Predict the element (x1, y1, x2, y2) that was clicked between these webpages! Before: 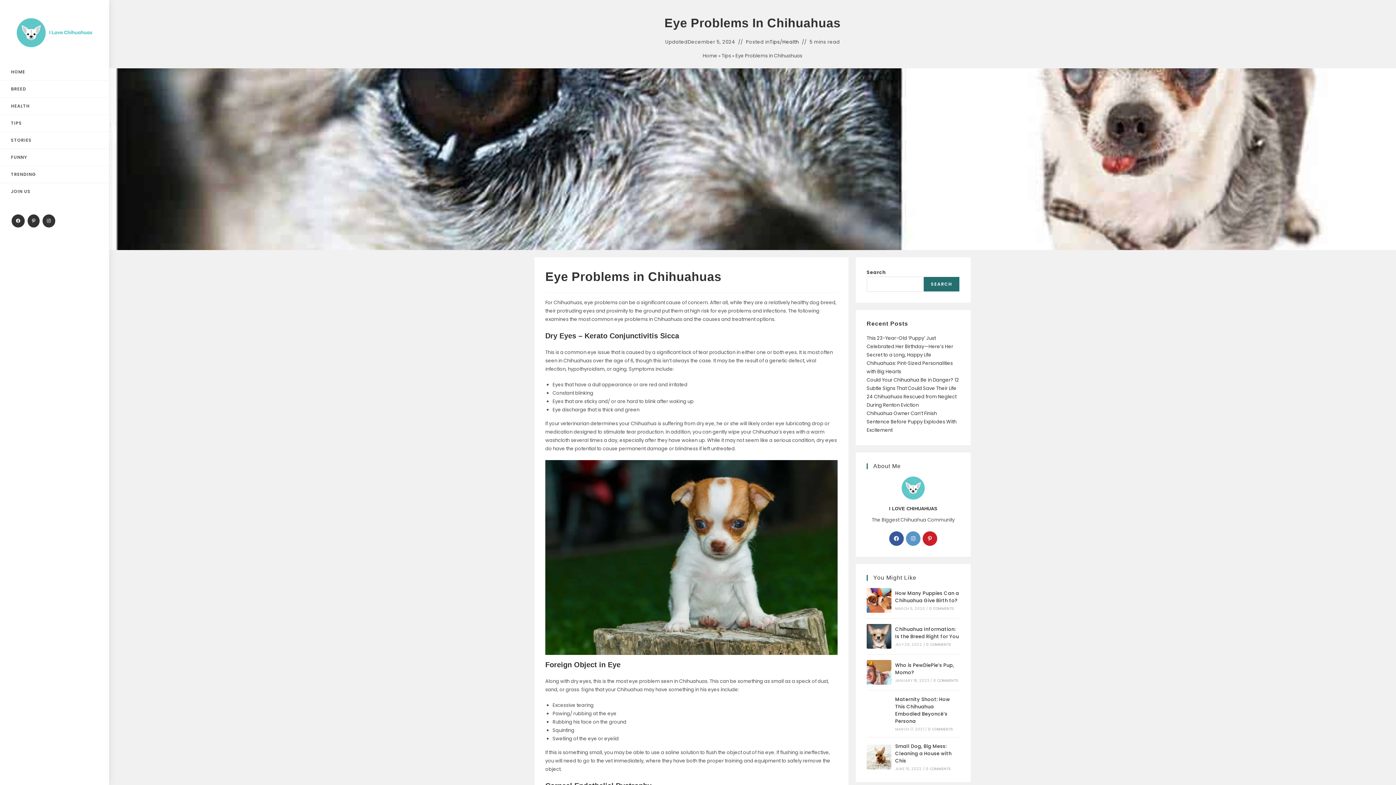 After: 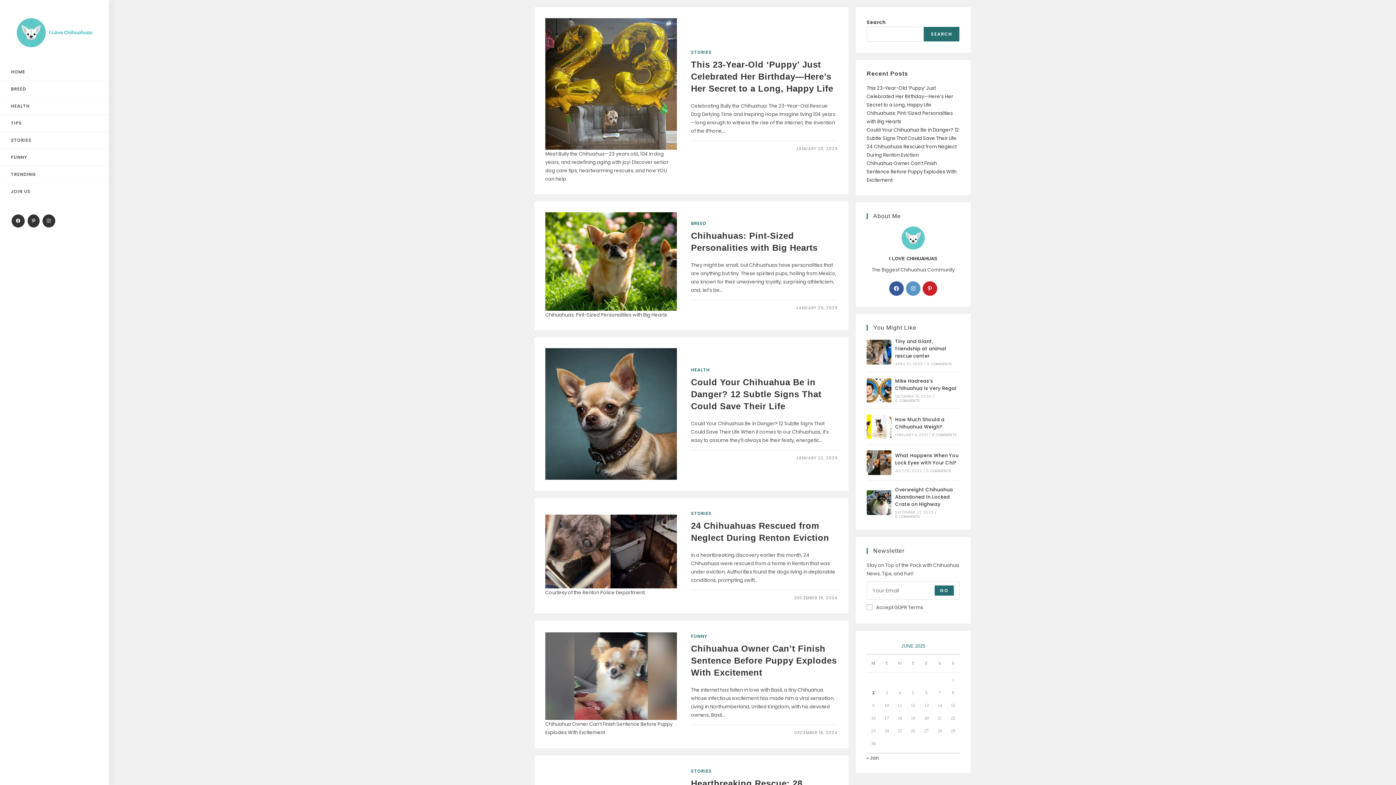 Action: bbox: (16, 28, 92, 35)